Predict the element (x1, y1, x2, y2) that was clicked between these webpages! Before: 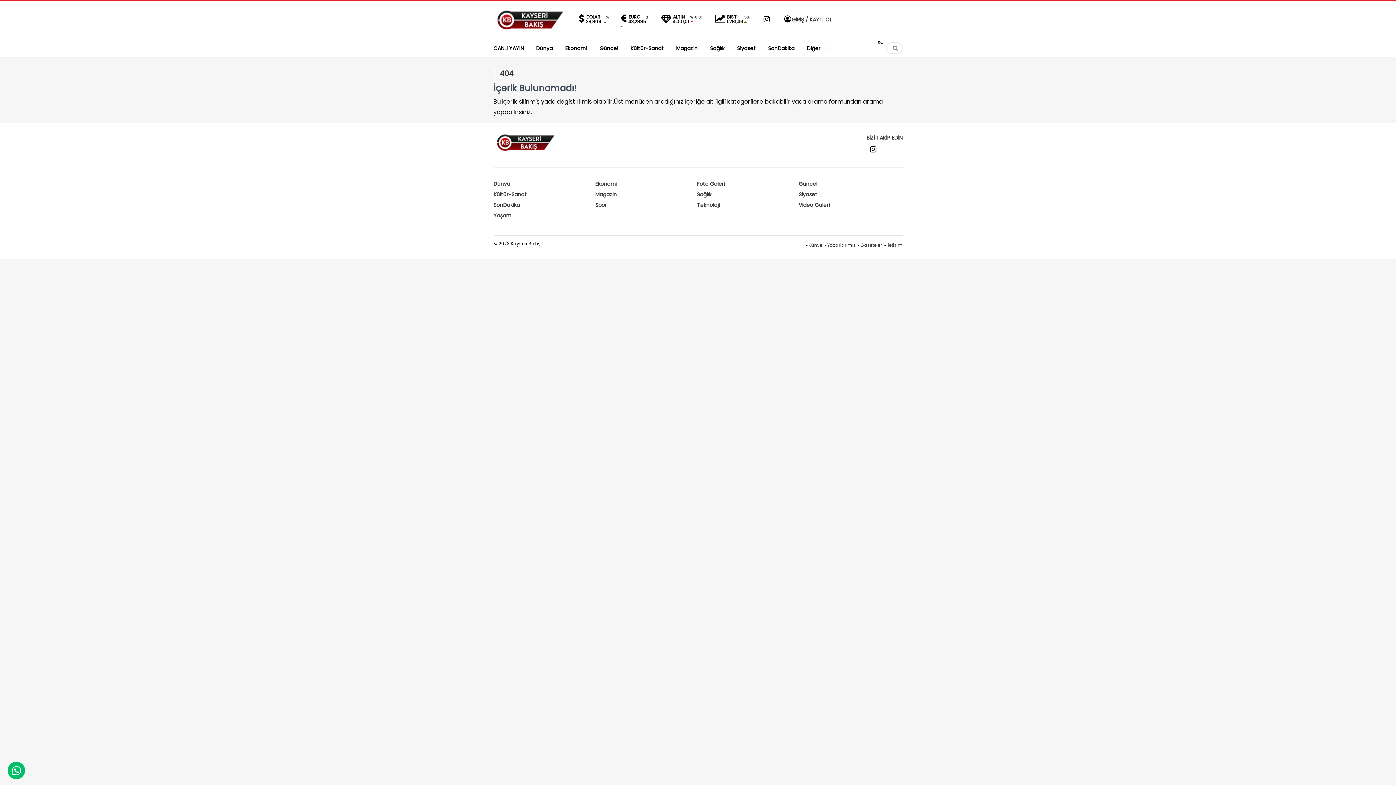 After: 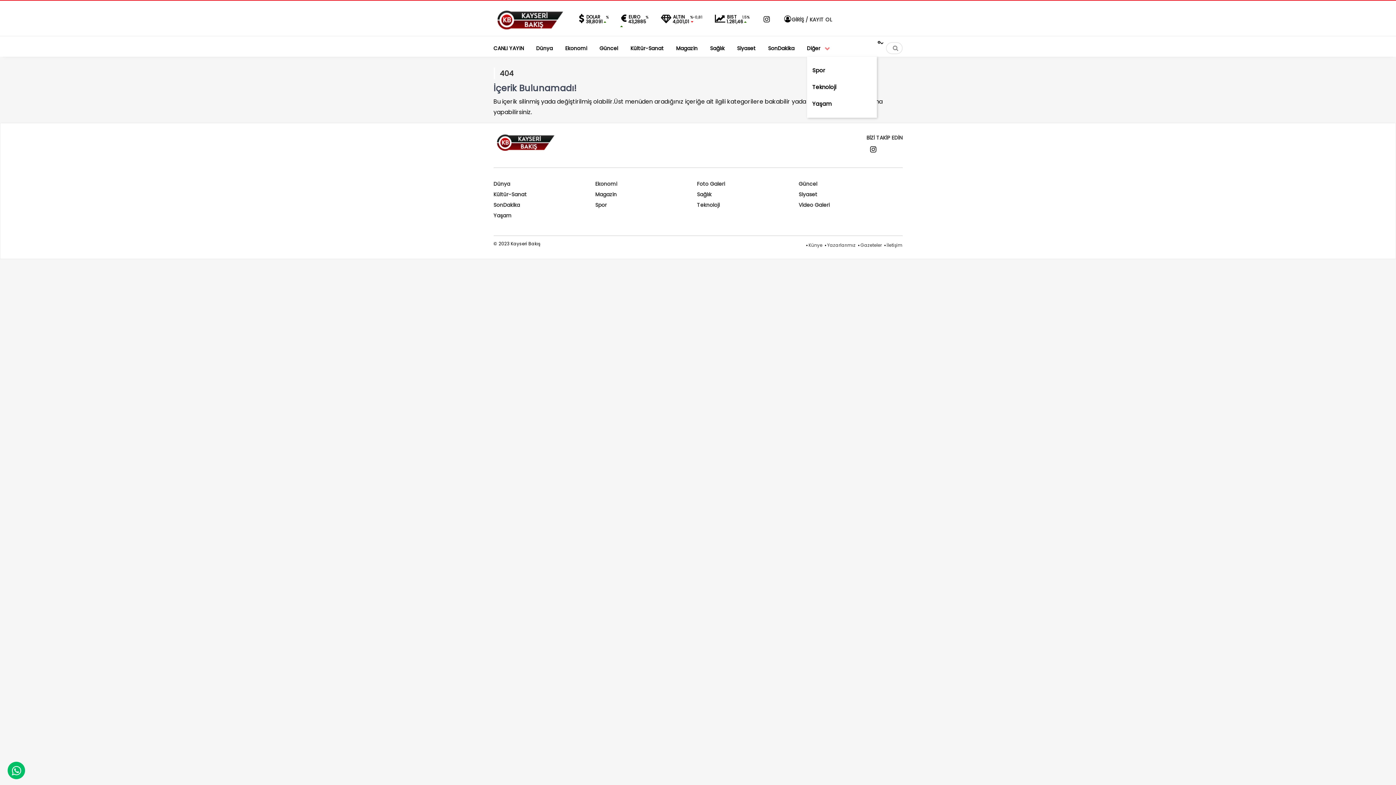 Action: bbox: (807, 38, 833, 56) label: Diğer